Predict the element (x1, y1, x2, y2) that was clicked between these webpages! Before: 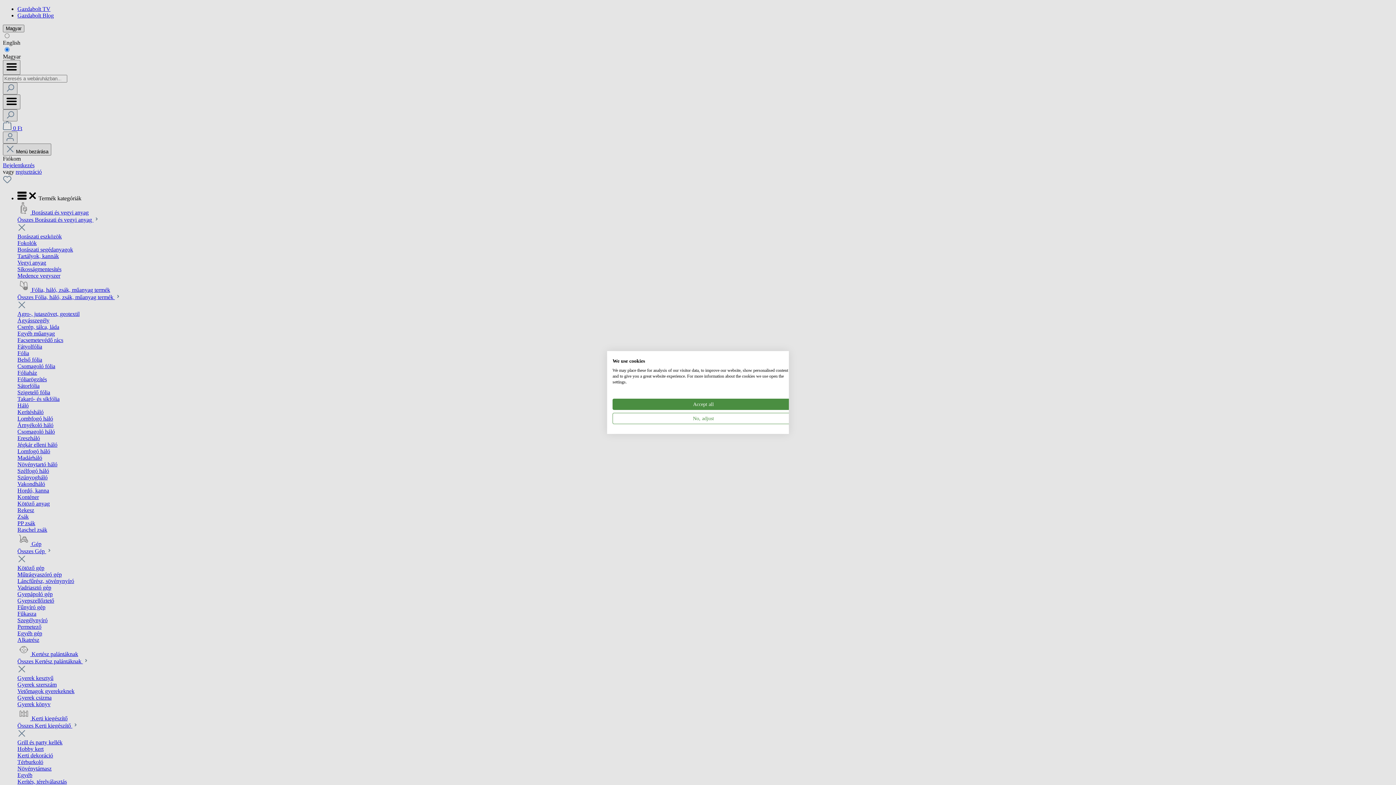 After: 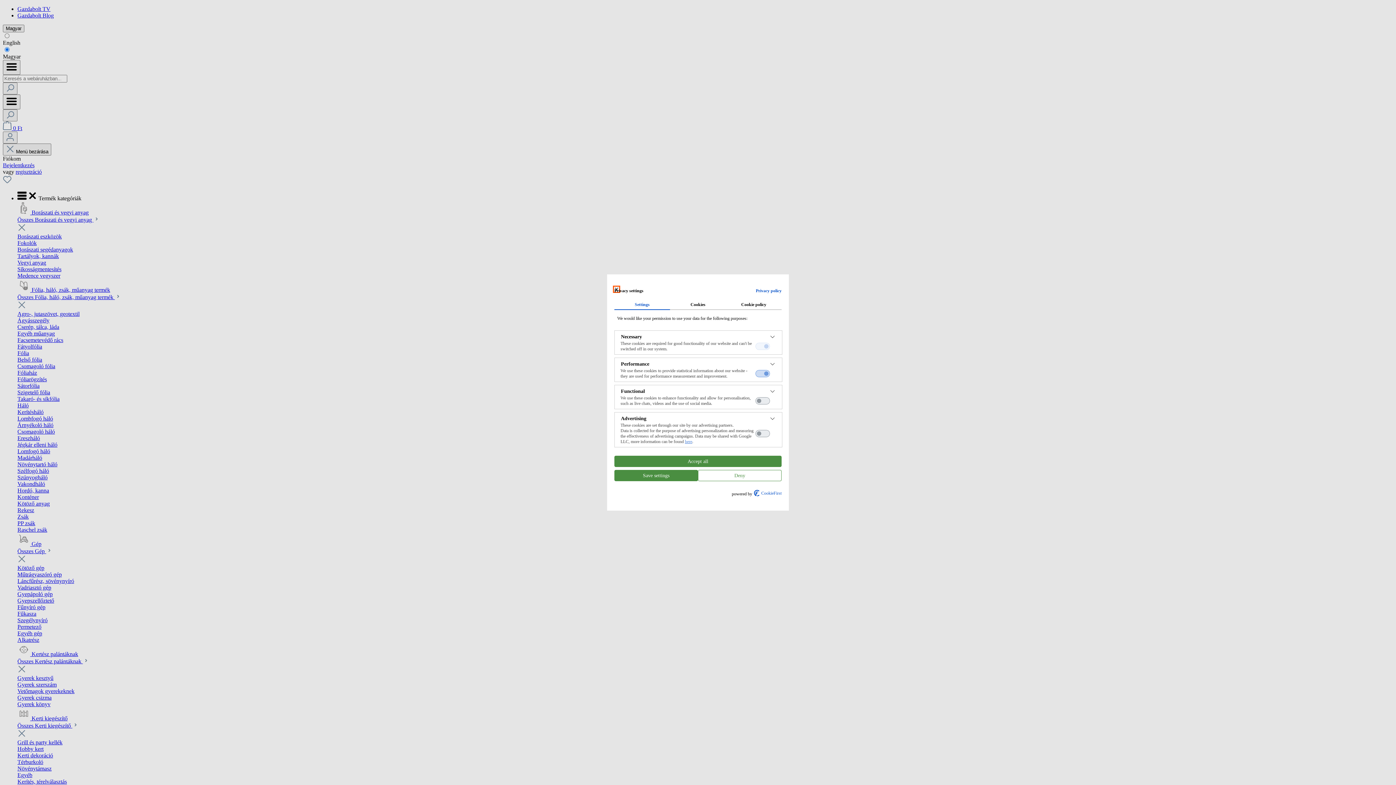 Action: bbox: (612, 413, 794, 424) label: Adjust cookie preferences